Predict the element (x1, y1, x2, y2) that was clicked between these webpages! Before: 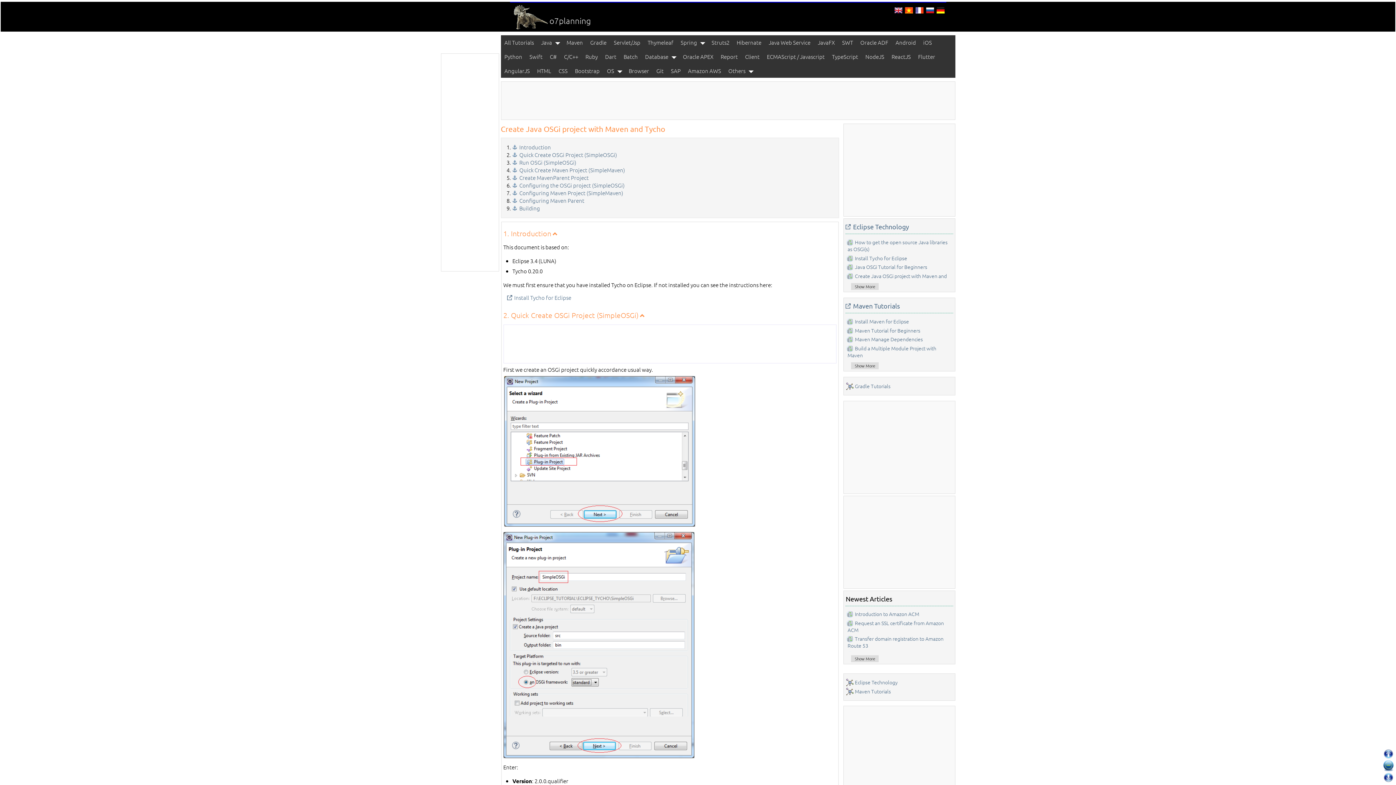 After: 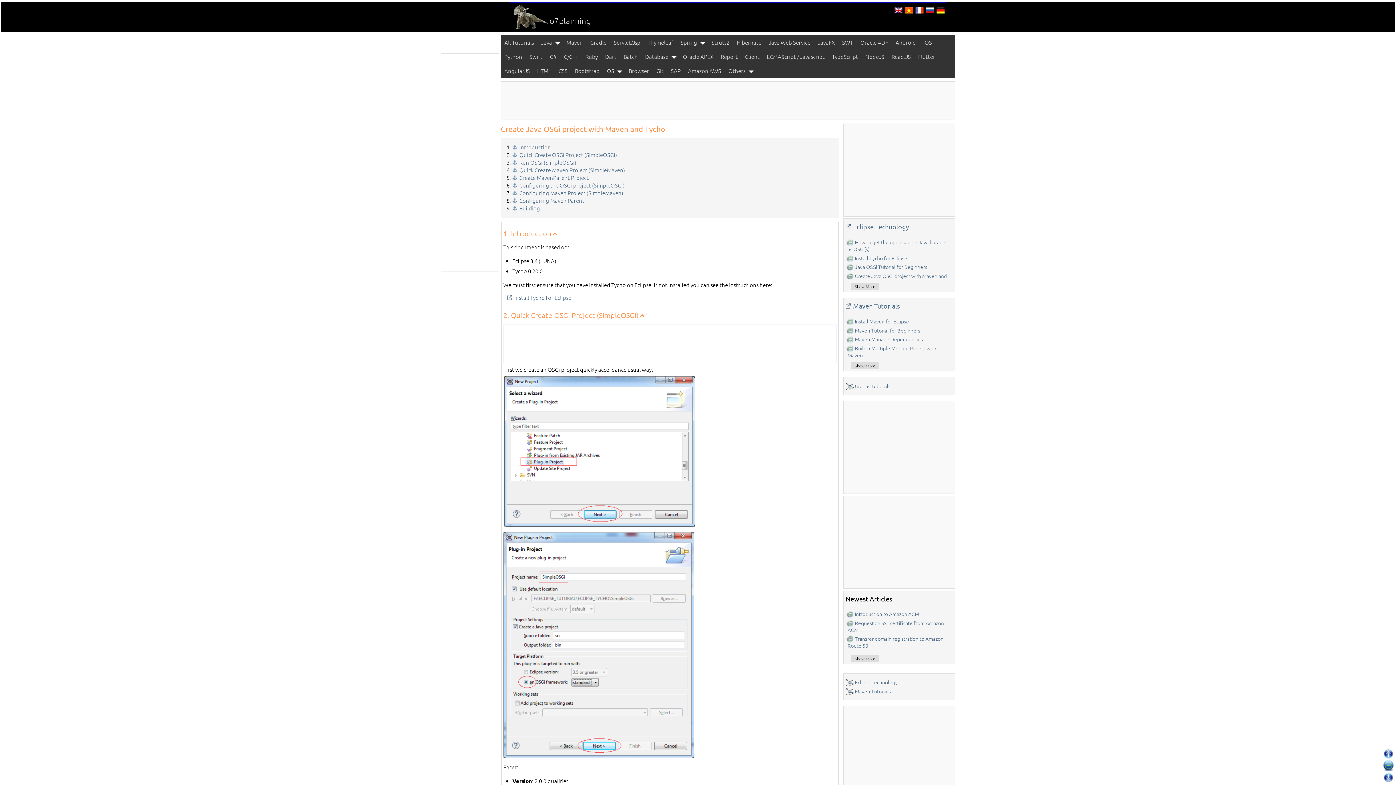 Action: bbox: (1382, 748, 1394, 760)